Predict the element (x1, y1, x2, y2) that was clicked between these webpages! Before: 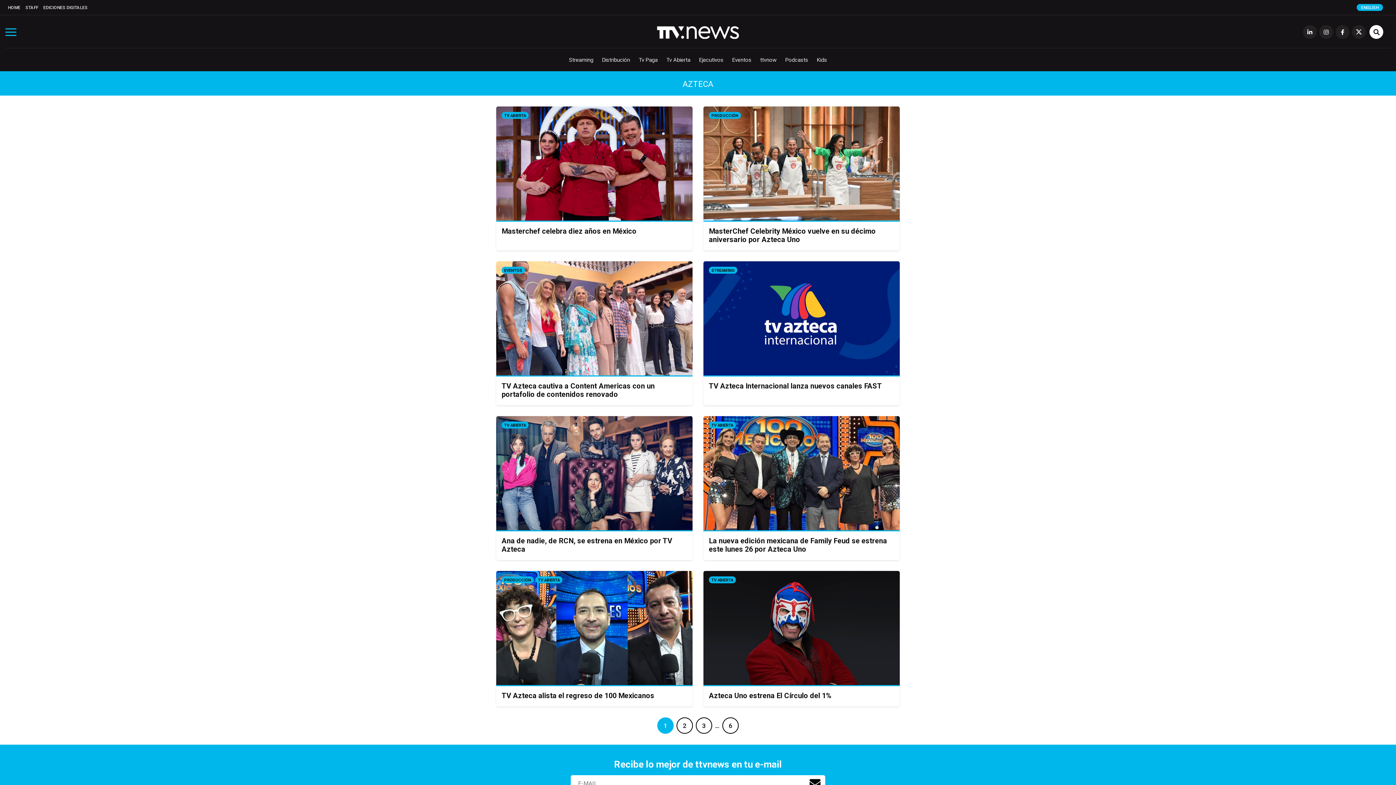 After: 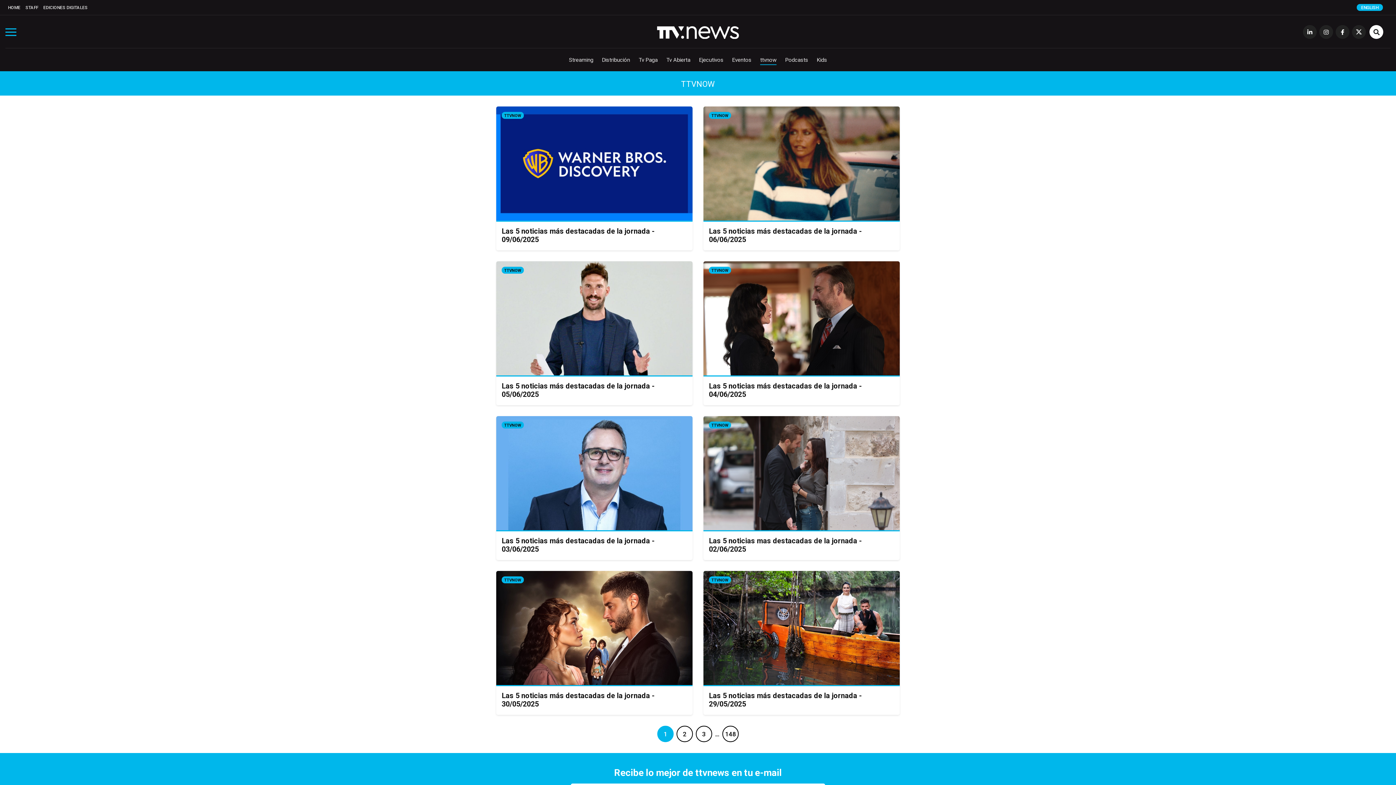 Action: label: ttvnow bbox: (760, 56, 776, 63)